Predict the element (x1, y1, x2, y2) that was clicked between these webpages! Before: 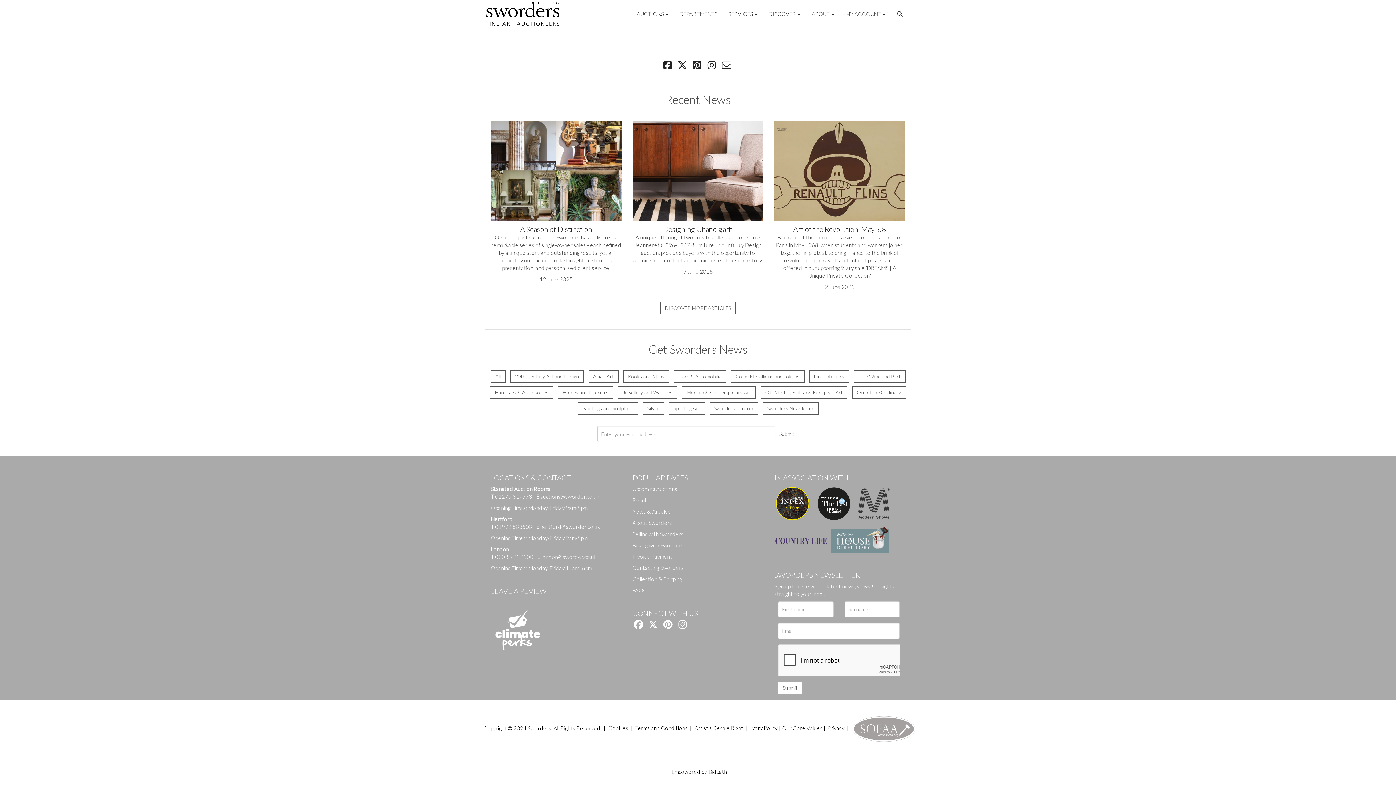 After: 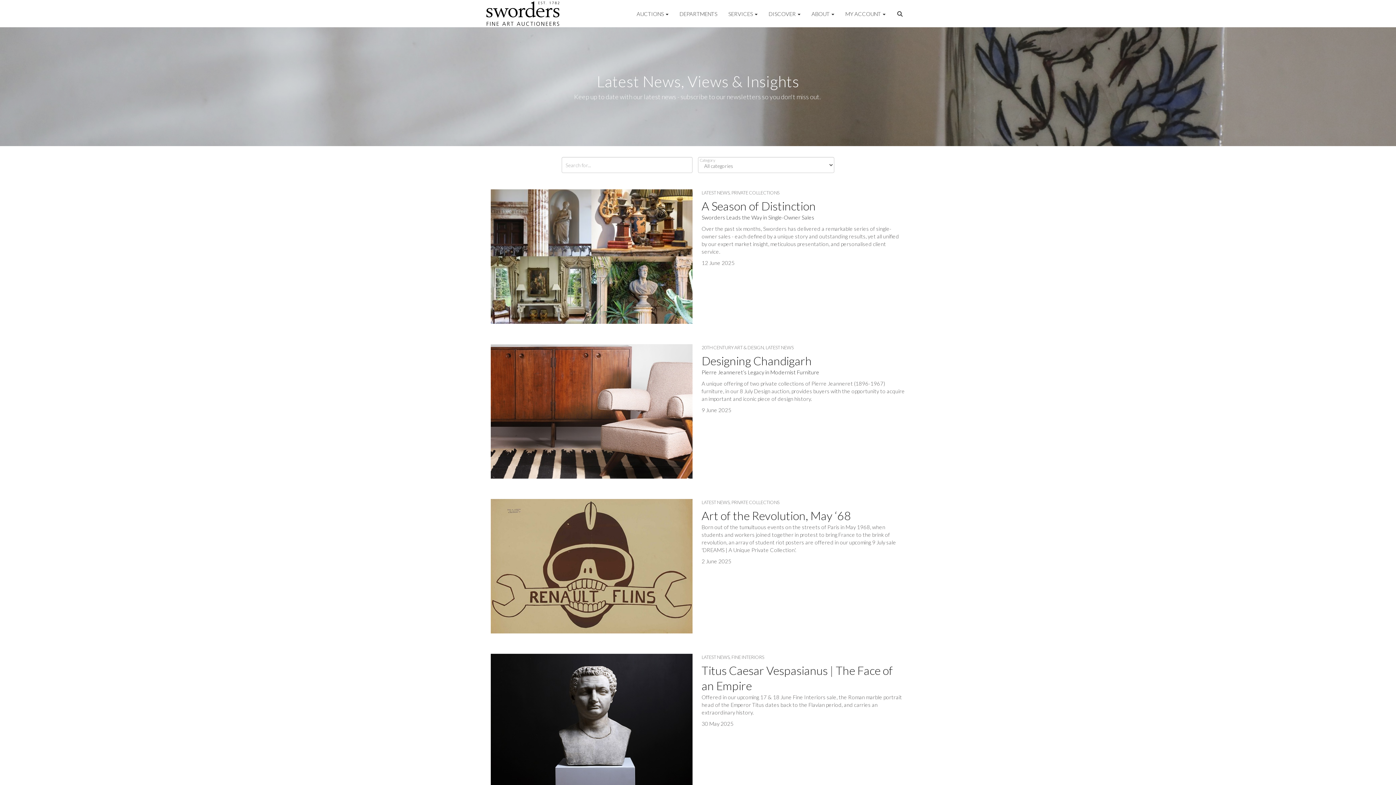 Action: label: DISCOVER MORE ARTICLES bbox: (660, 302, 736, 314)